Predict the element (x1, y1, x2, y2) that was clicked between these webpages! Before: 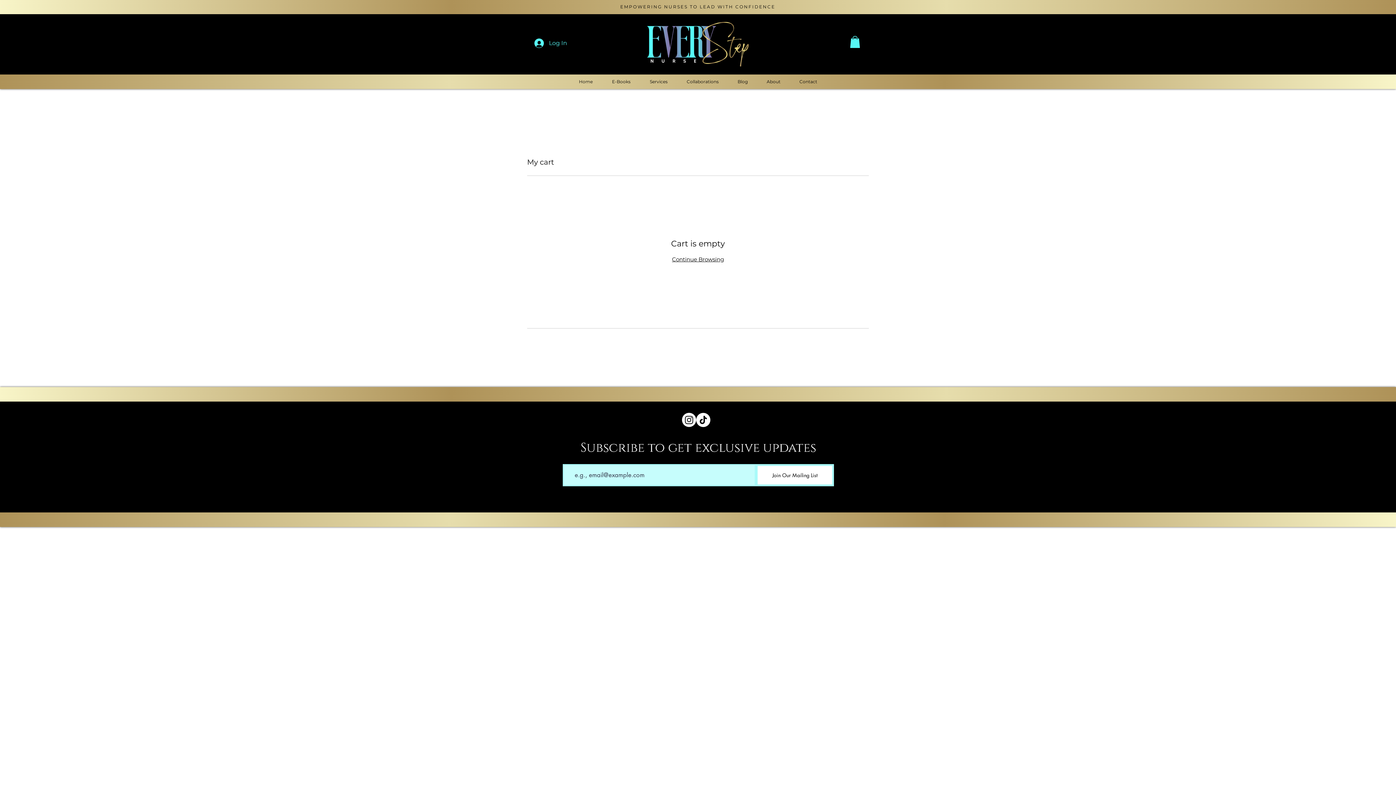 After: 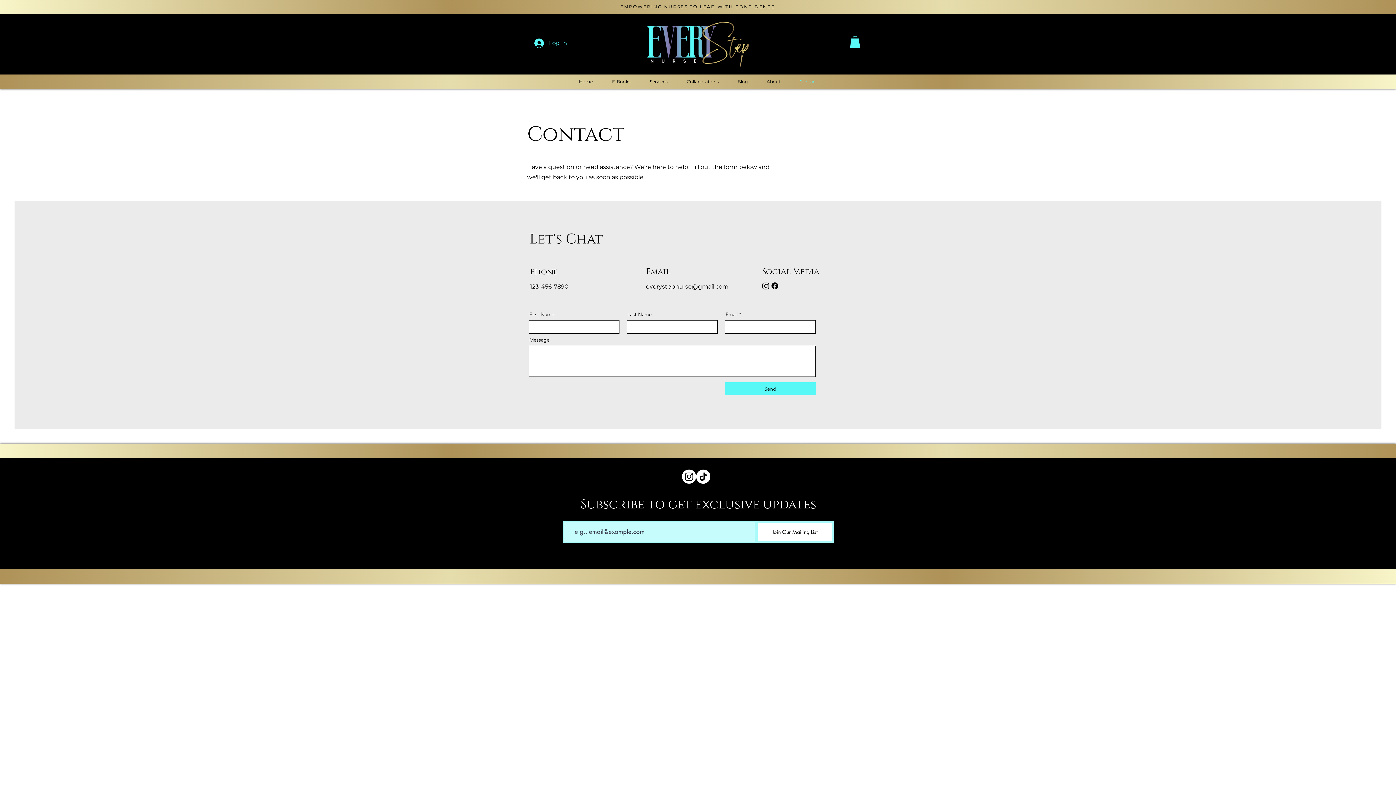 Action: bbox: (790, 76, 826, 87) label: Contact